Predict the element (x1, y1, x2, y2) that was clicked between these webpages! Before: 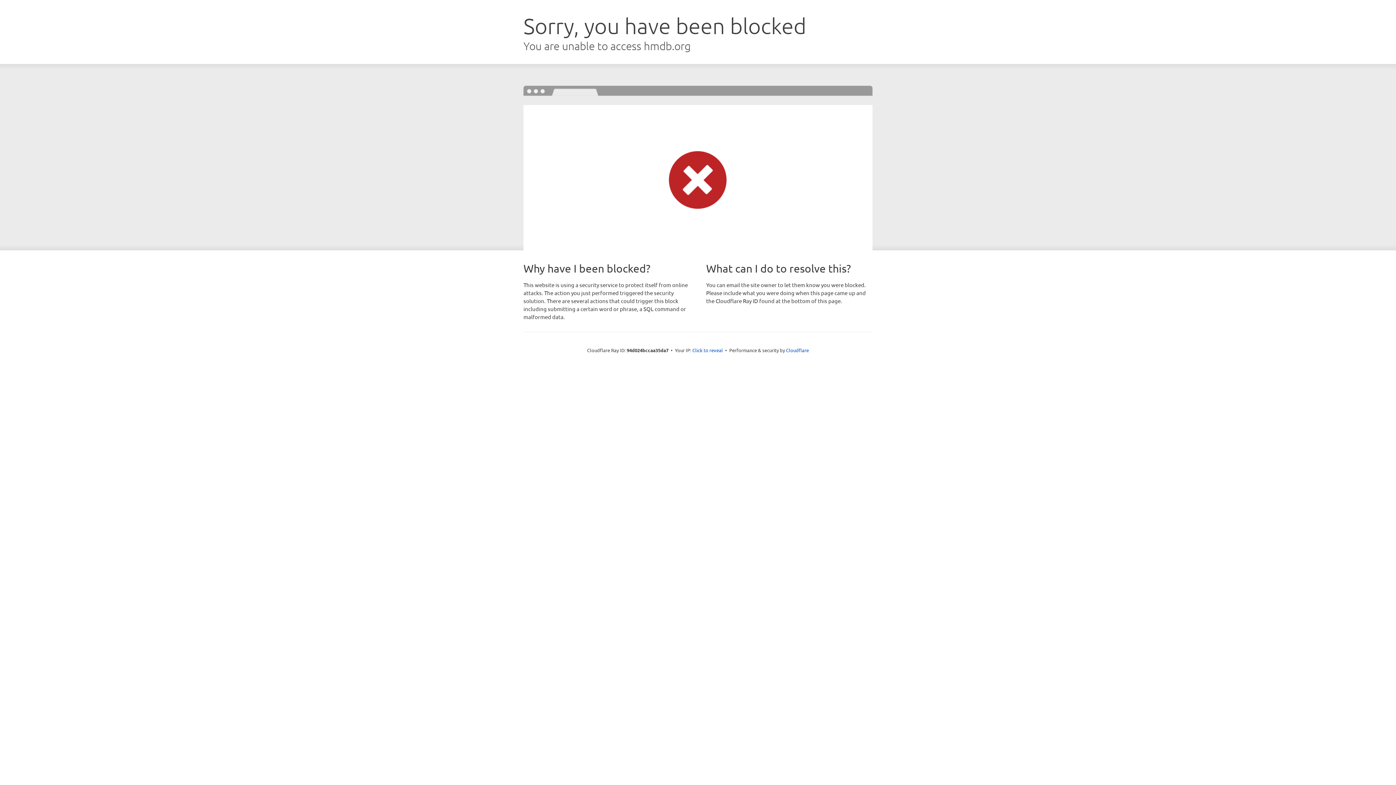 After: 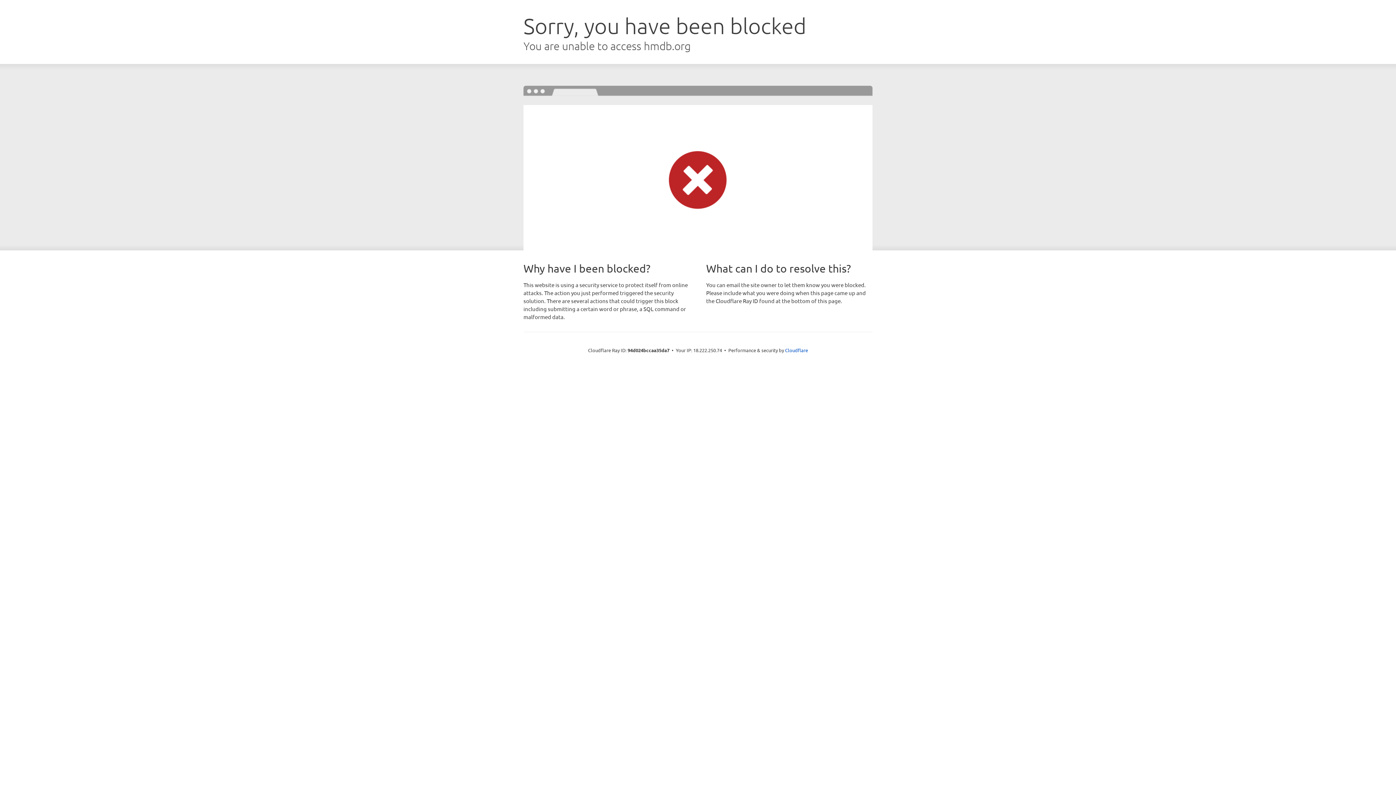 Action: label: Click to reveal bbox: (692, 346, 723, 353)